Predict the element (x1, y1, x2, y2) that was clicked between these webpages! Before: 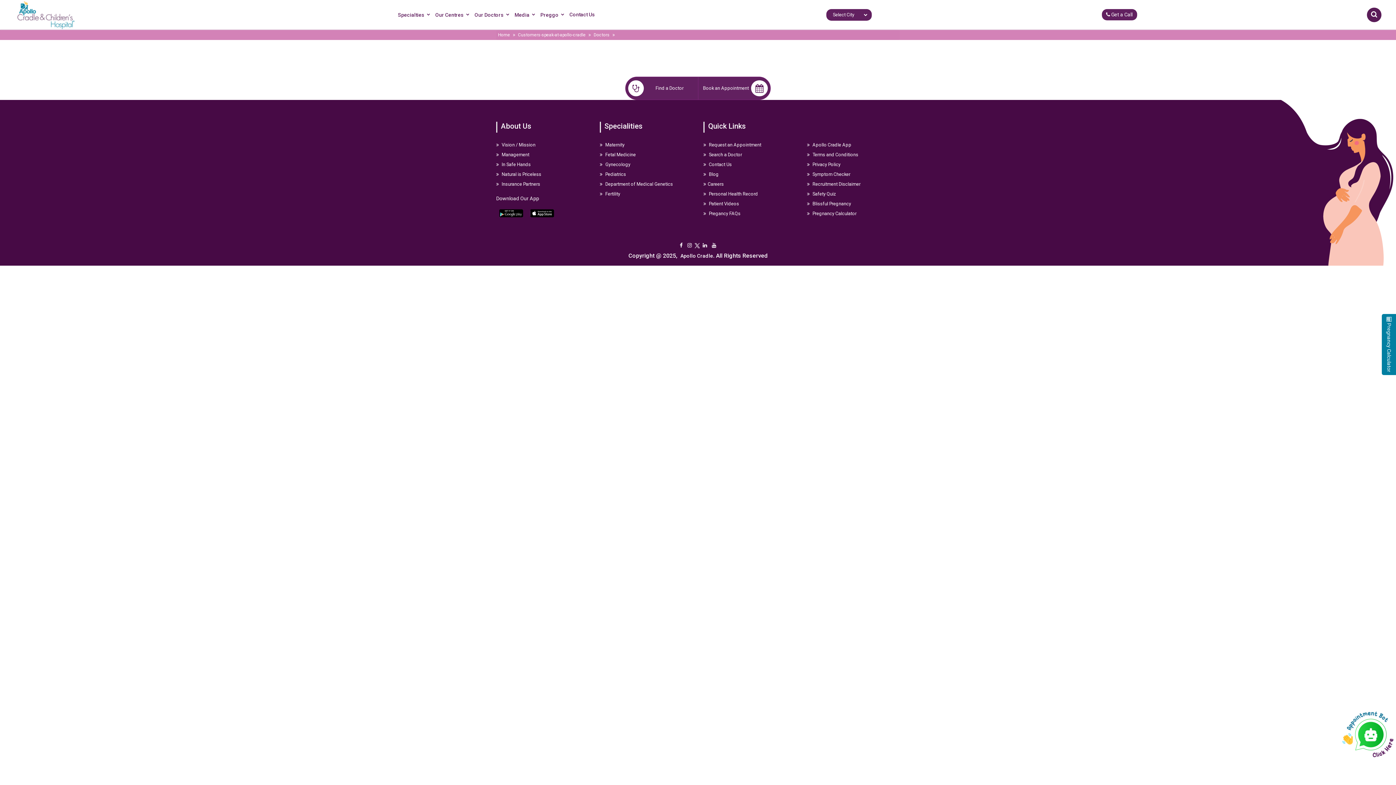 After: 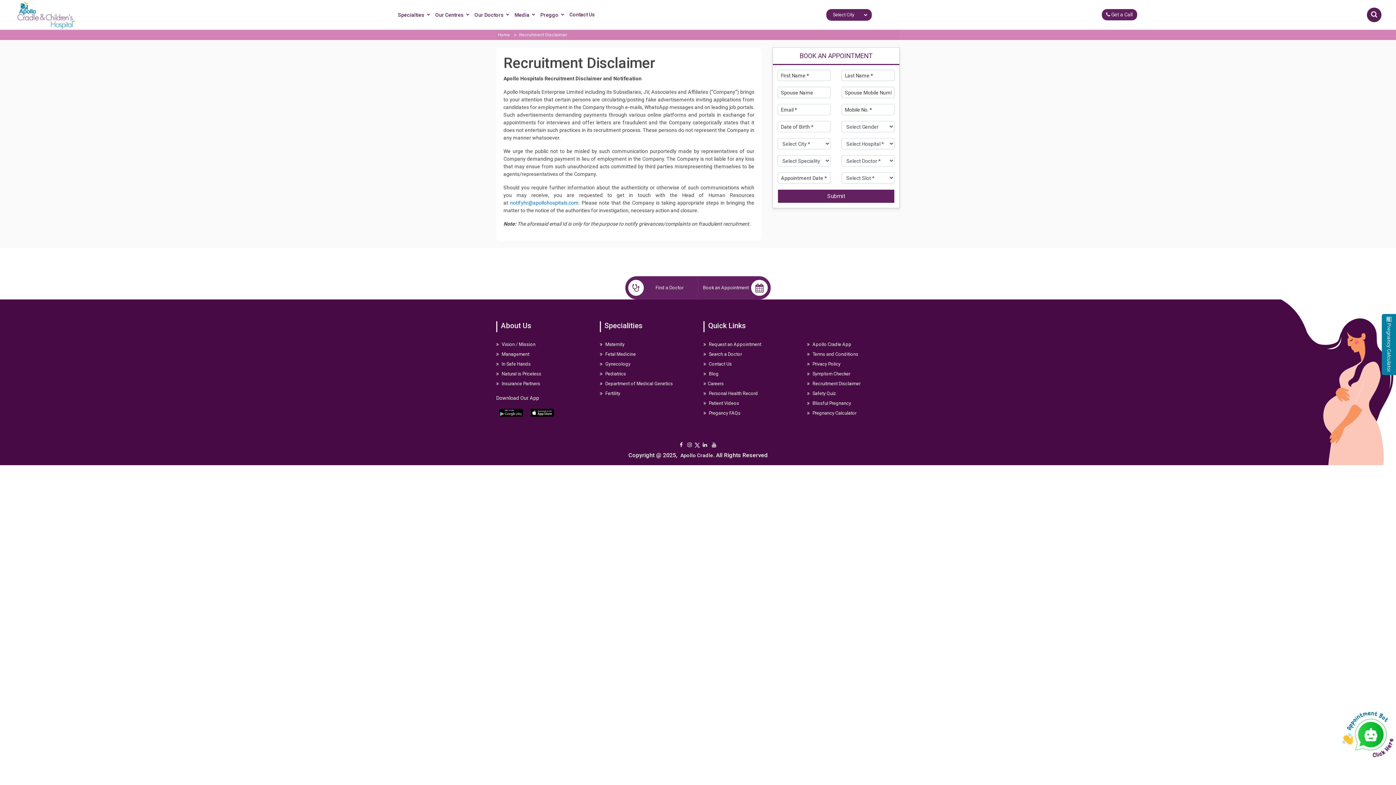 Action: label:  Recruitment Disclaimer bbox: (807, 181, 860, 186)